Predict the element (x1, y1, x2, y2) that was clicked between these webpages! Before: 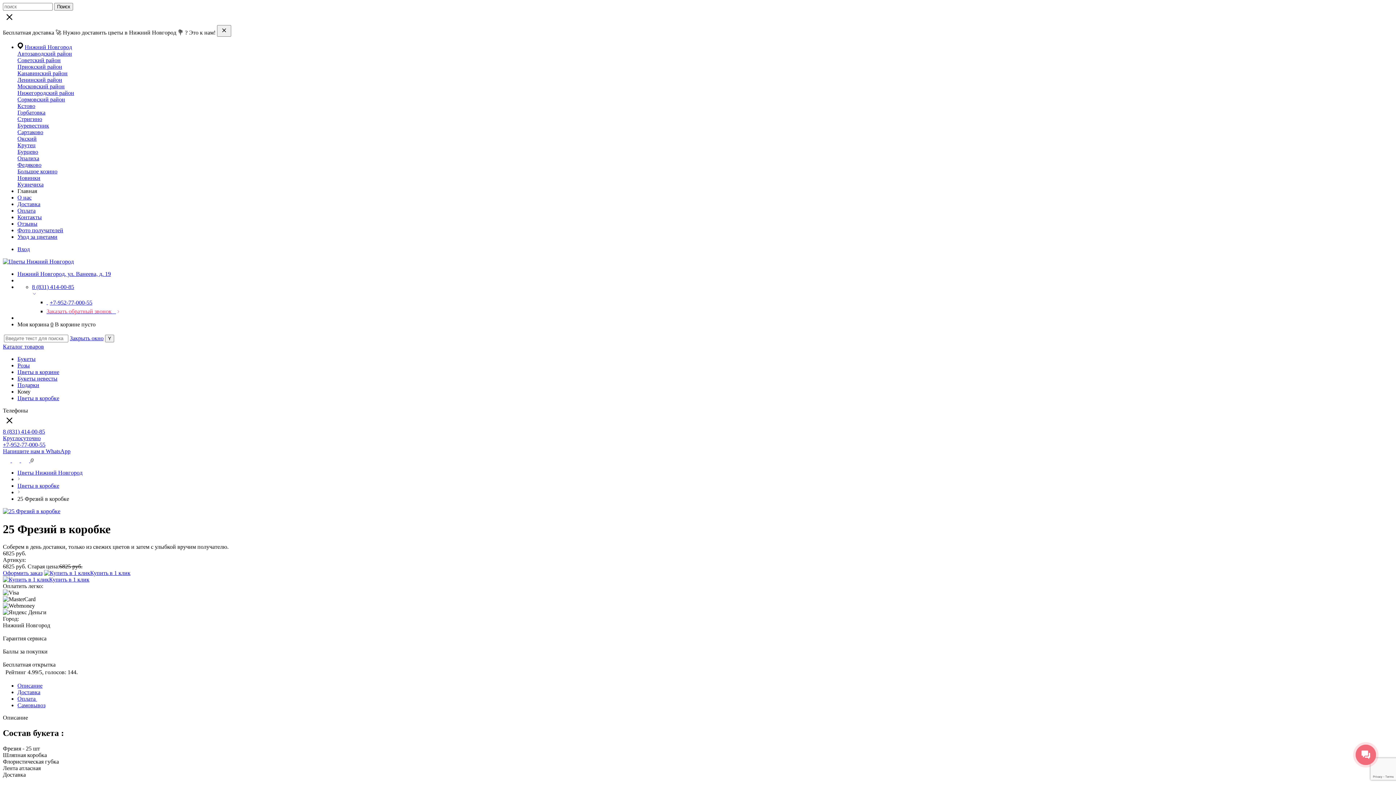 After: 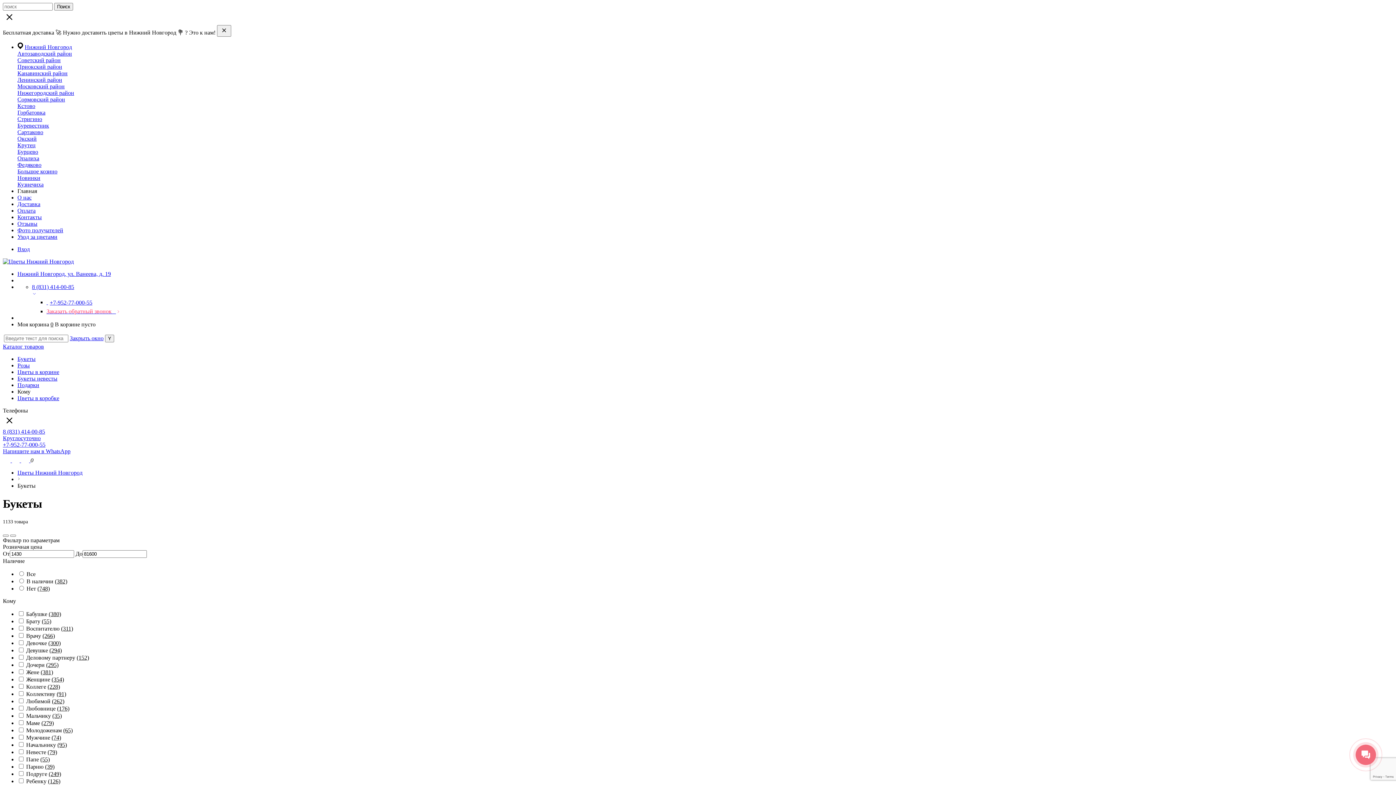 Action: label: Букеты bbox: (17, 356, 35, 362)